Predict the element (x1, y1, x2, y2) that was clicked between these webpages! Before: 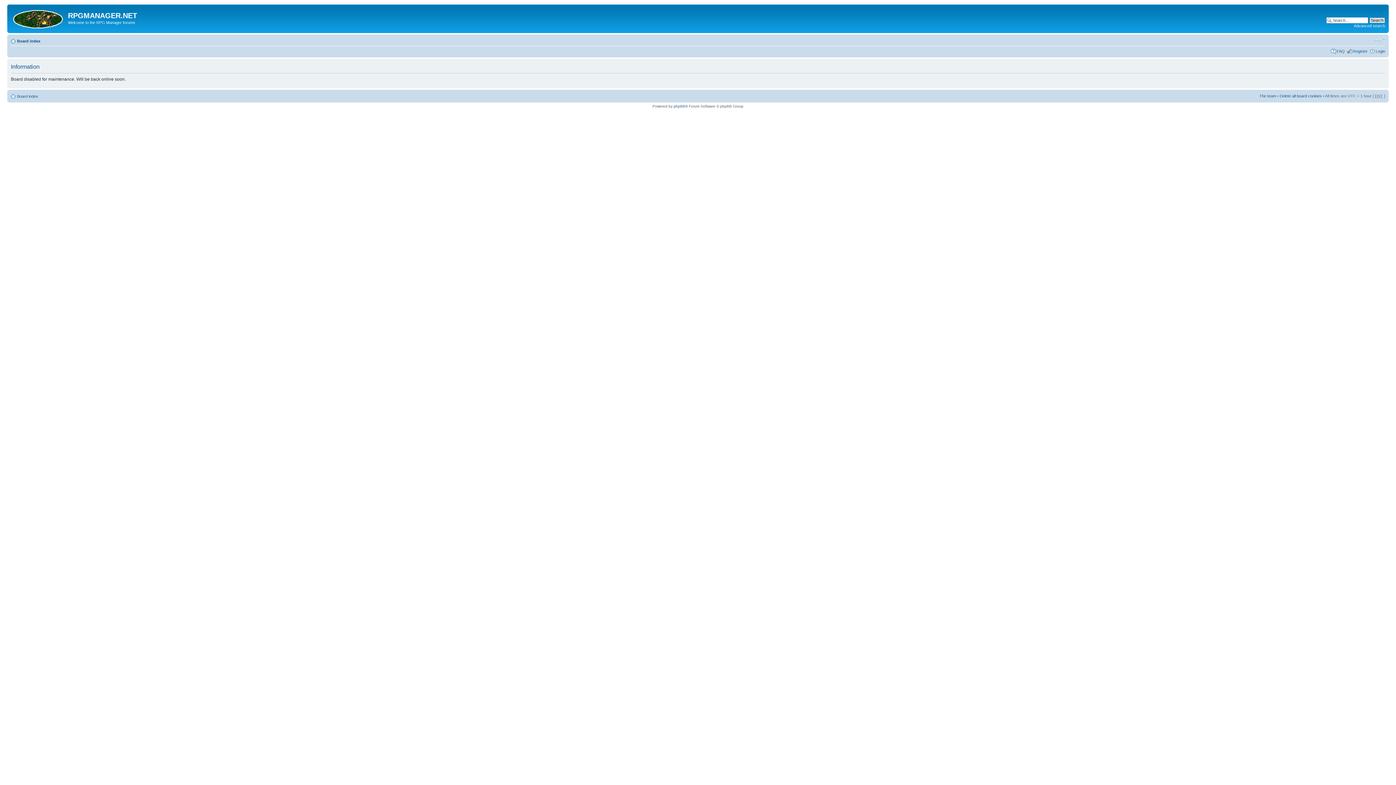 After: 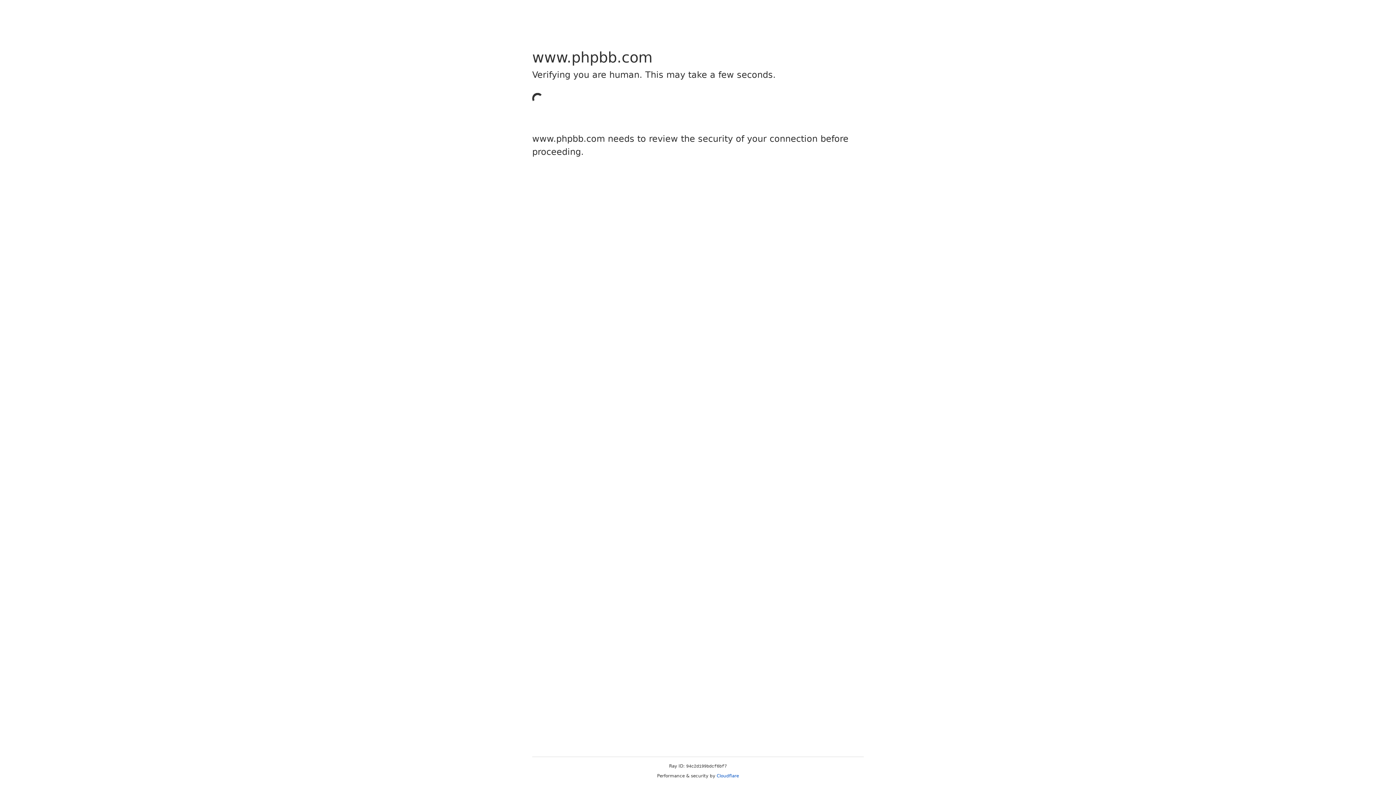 Action: bbox: (673, 104, 685, 108) label: phpBB